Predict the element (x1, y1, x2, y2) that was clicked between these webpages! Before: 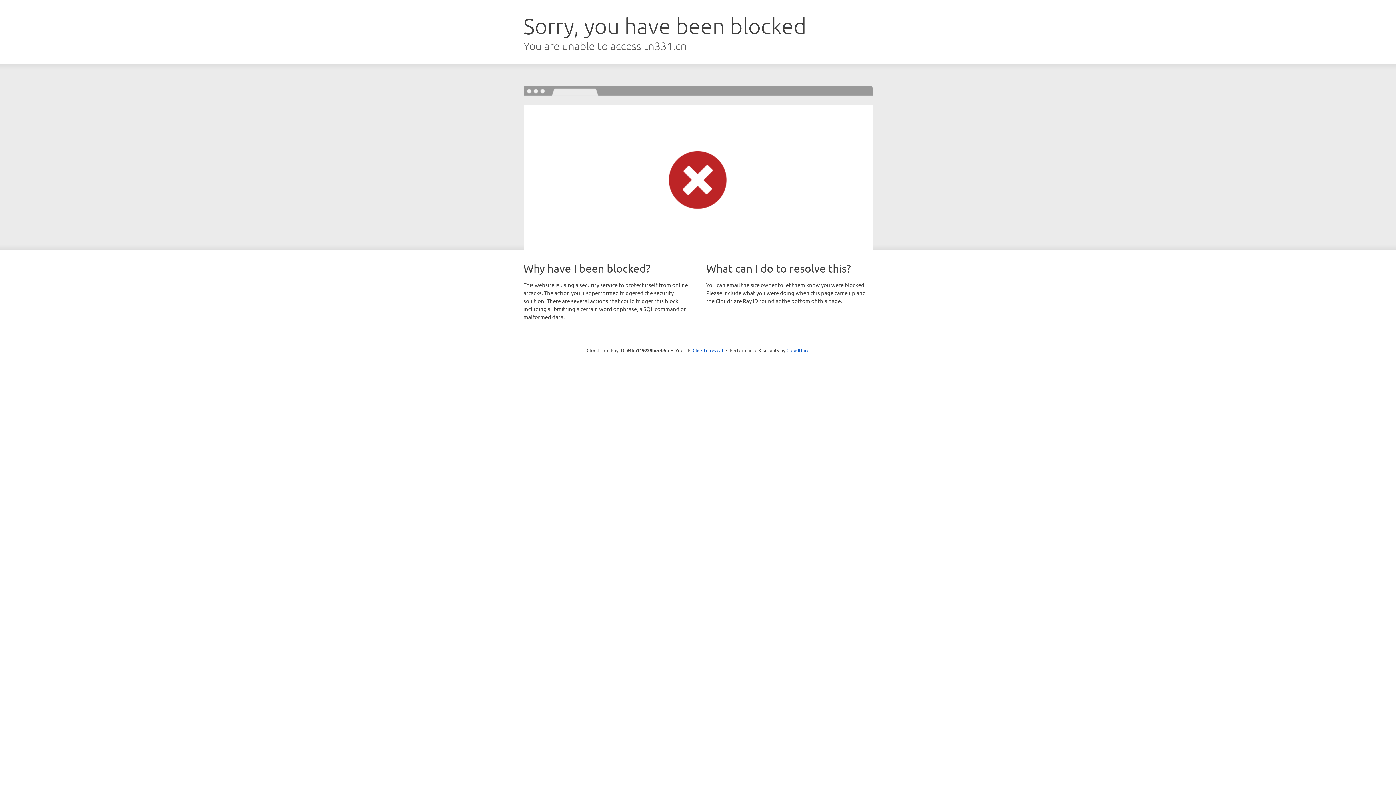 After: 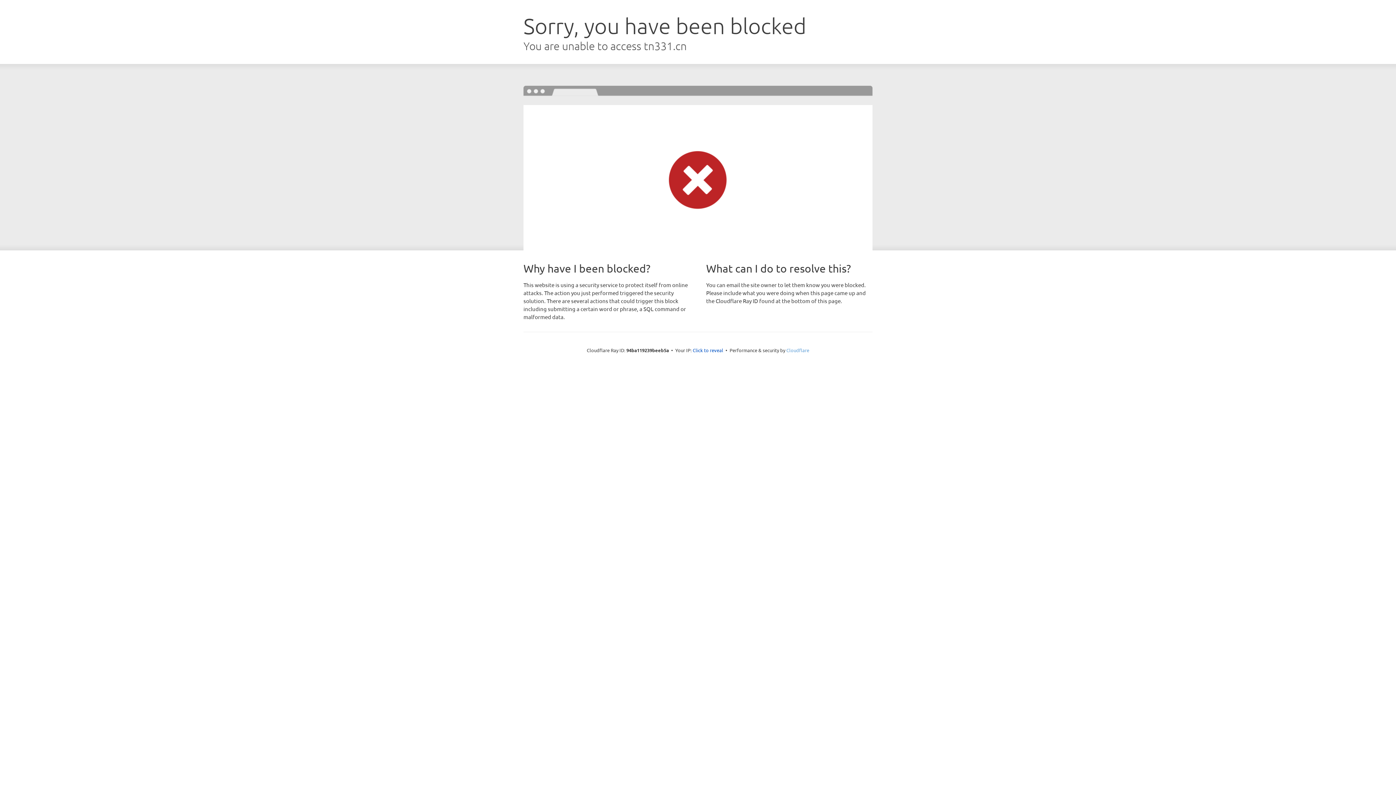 Action: label: Cloudflare bbox: (786, 347, 809, 353)